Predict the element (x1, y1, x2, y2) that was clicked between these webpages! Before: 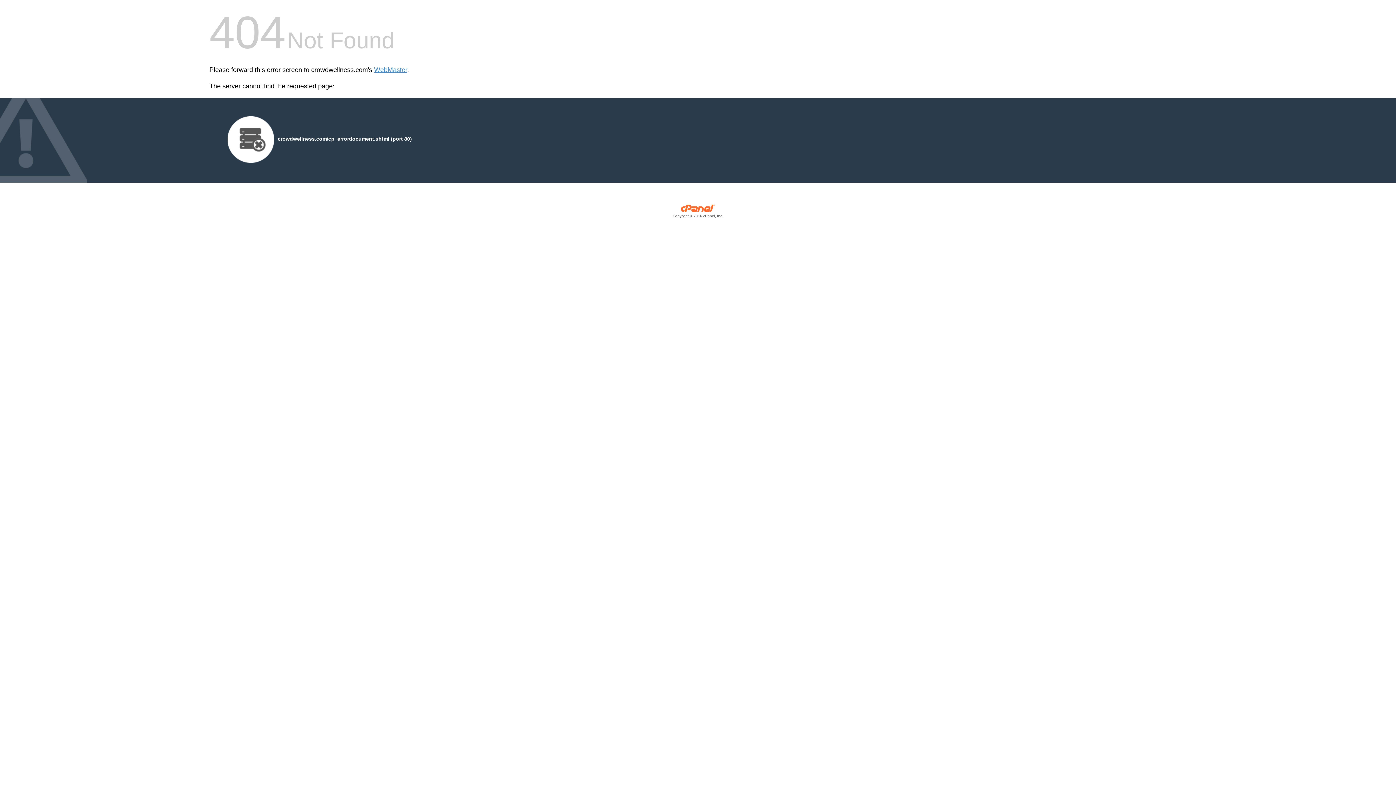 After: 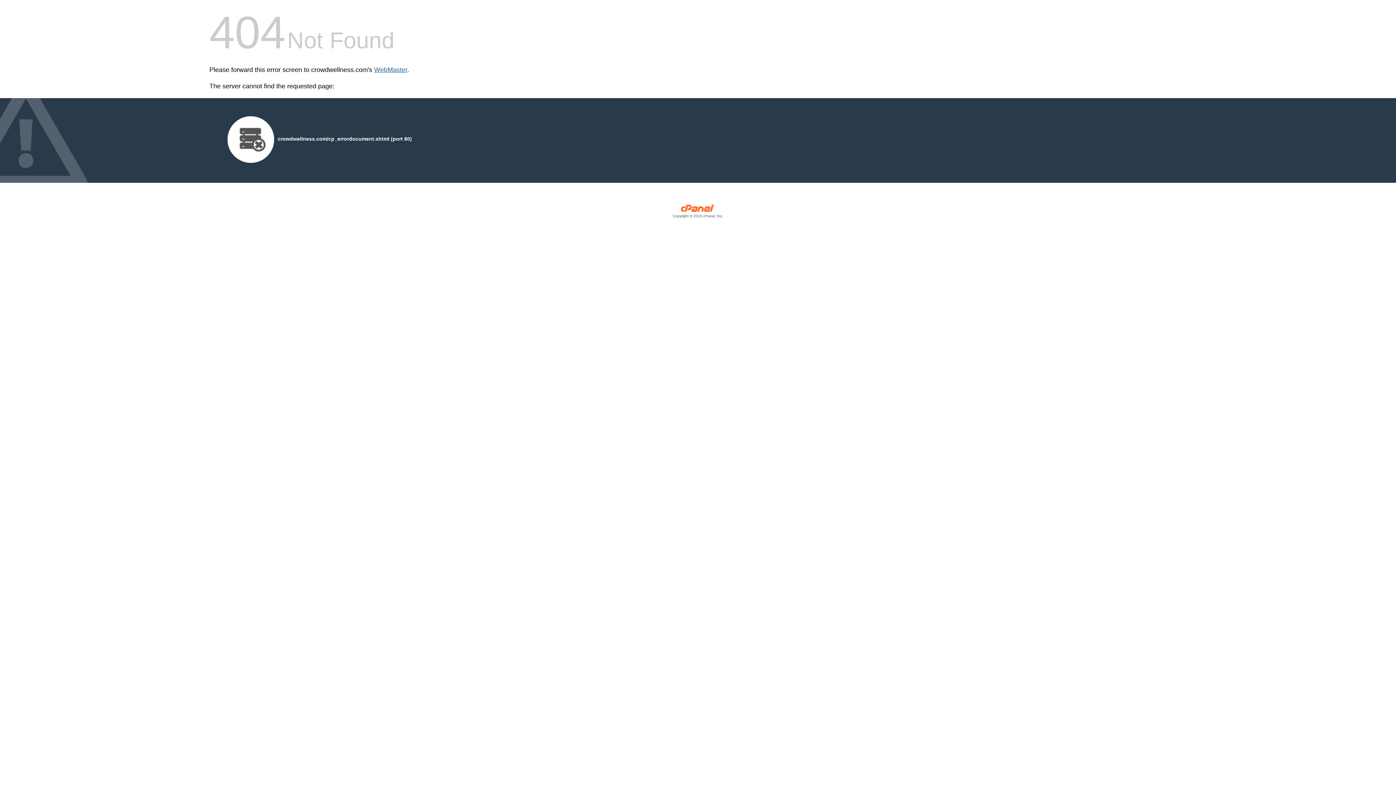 Action: label: WebMaster bbox: (374, 66, 407, 73)